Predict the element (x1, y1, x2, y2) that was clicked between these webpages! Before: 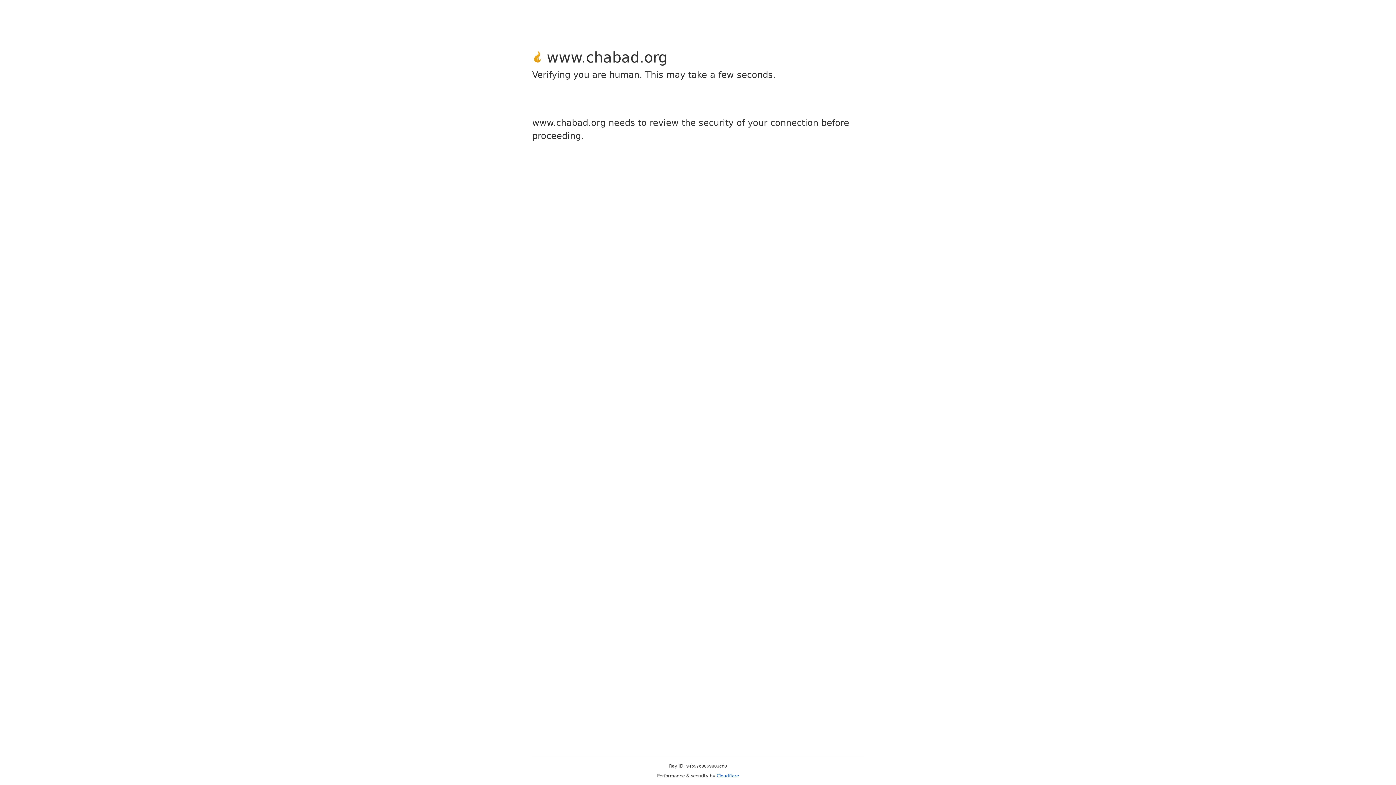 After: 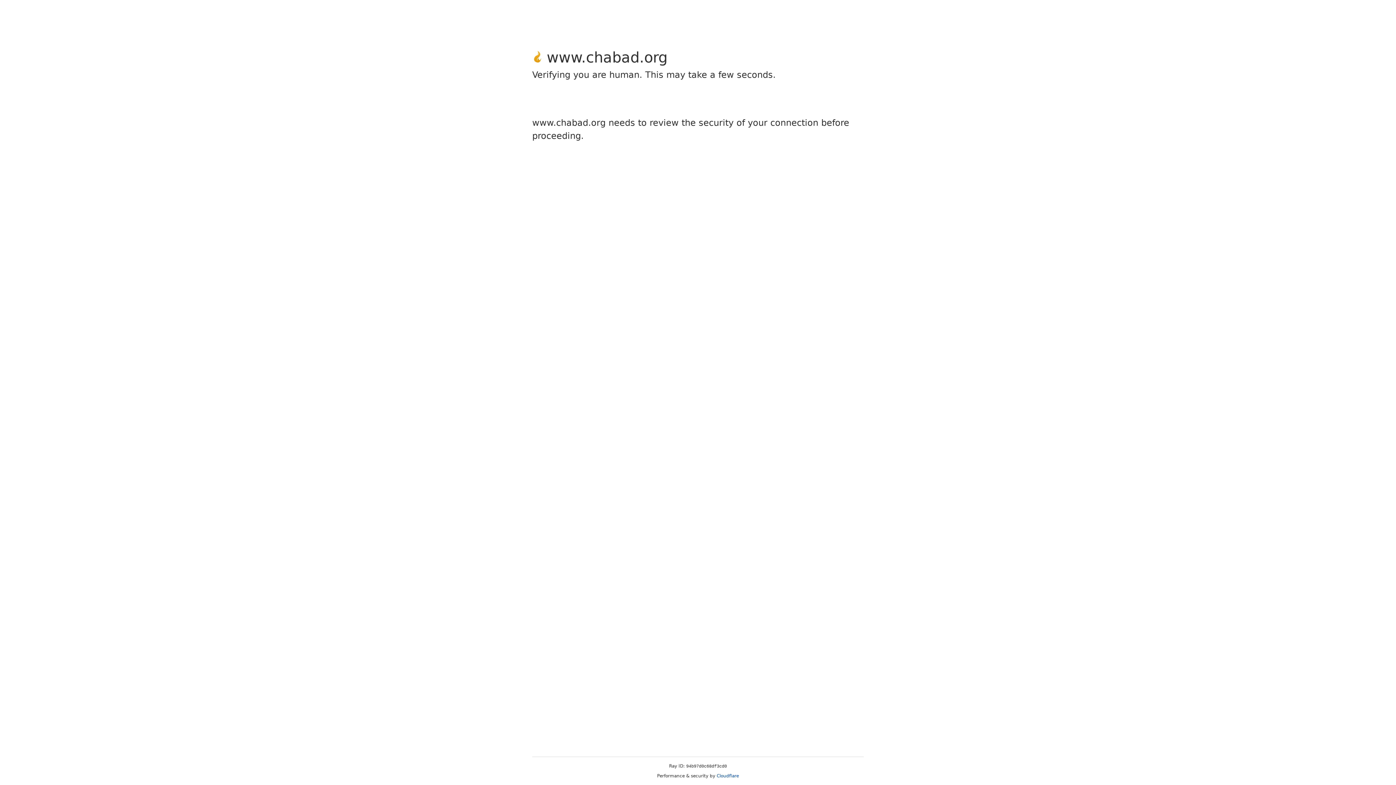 Action: label: Cloudflare bbox: (716, 773, 739, 778)